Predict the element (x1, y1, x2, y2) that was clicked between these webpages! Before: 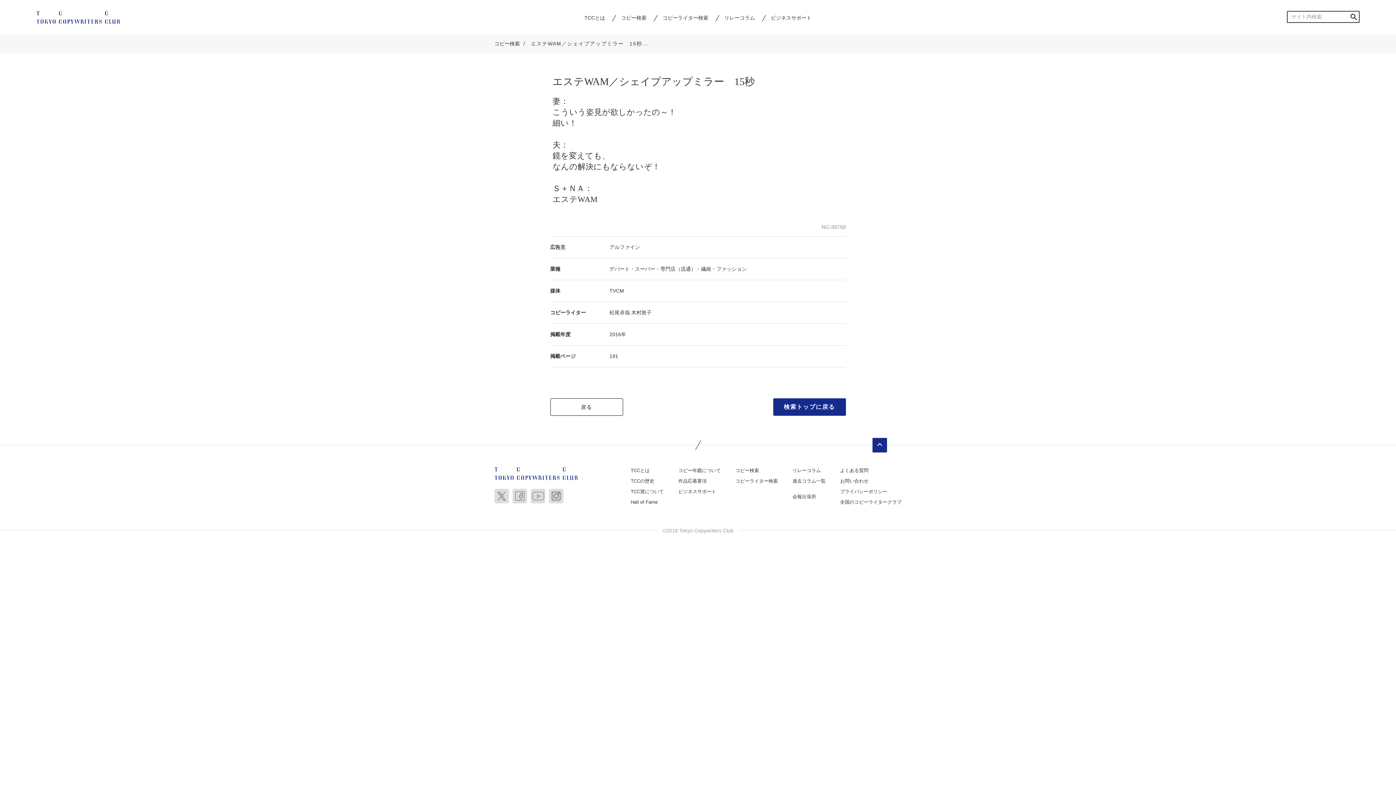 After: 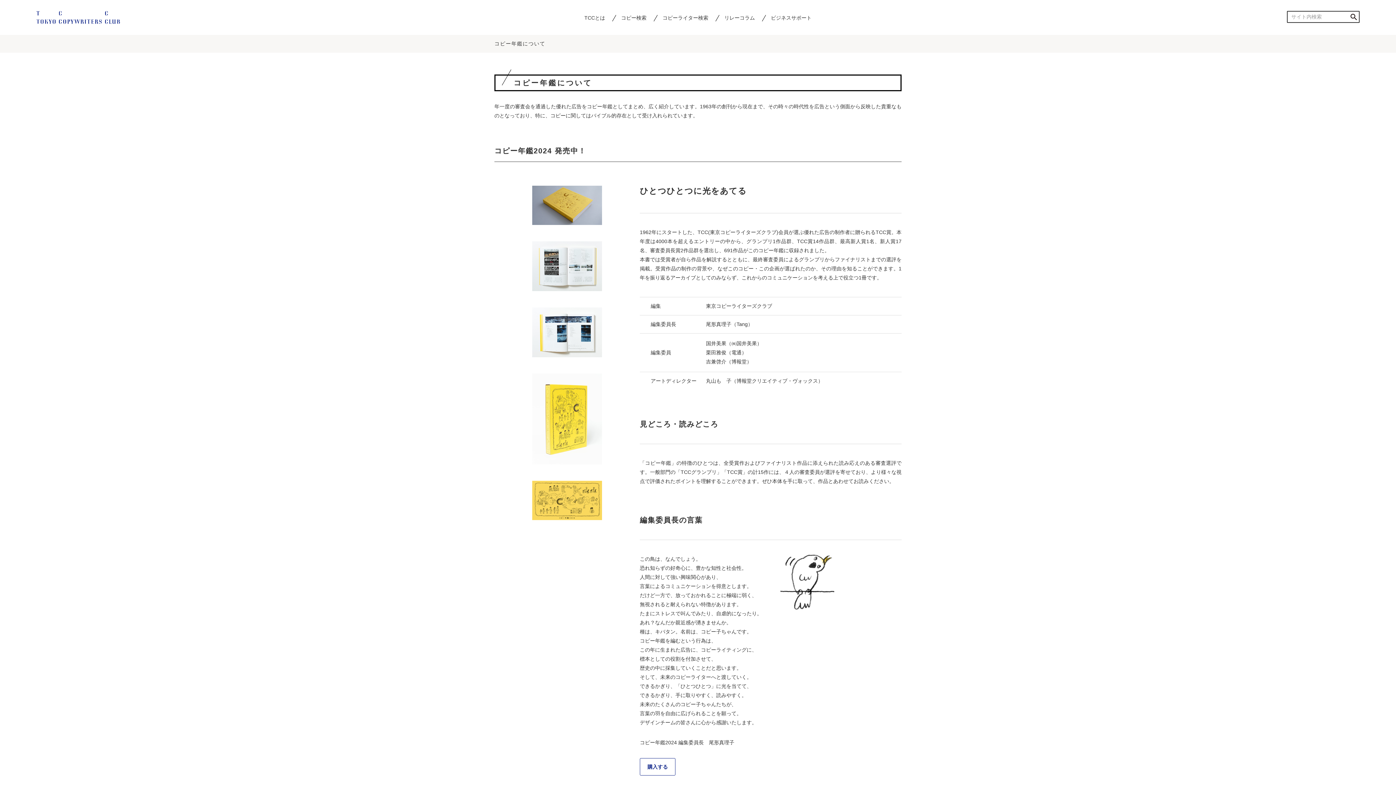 Action: label: コピー年鑑について bbox: (678, 468, 721, 473)